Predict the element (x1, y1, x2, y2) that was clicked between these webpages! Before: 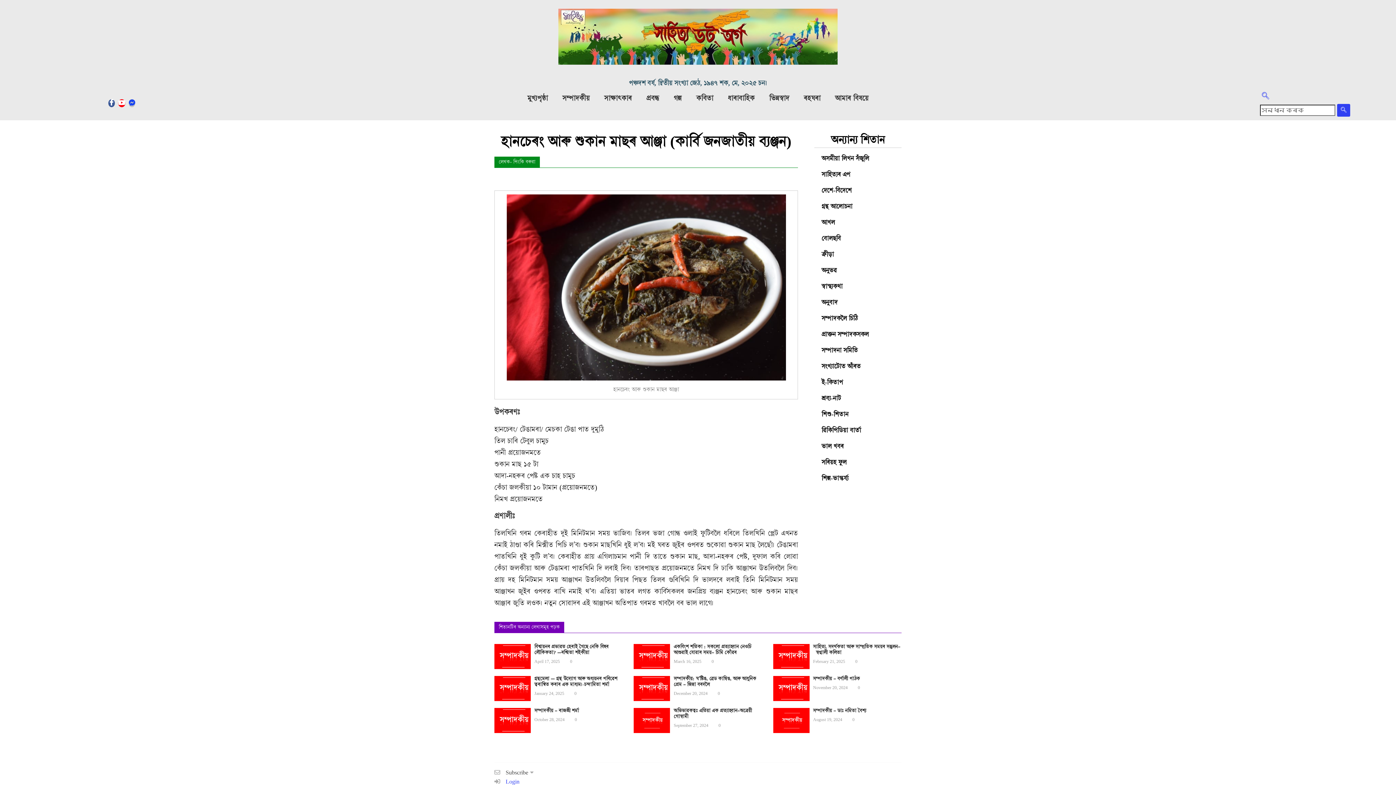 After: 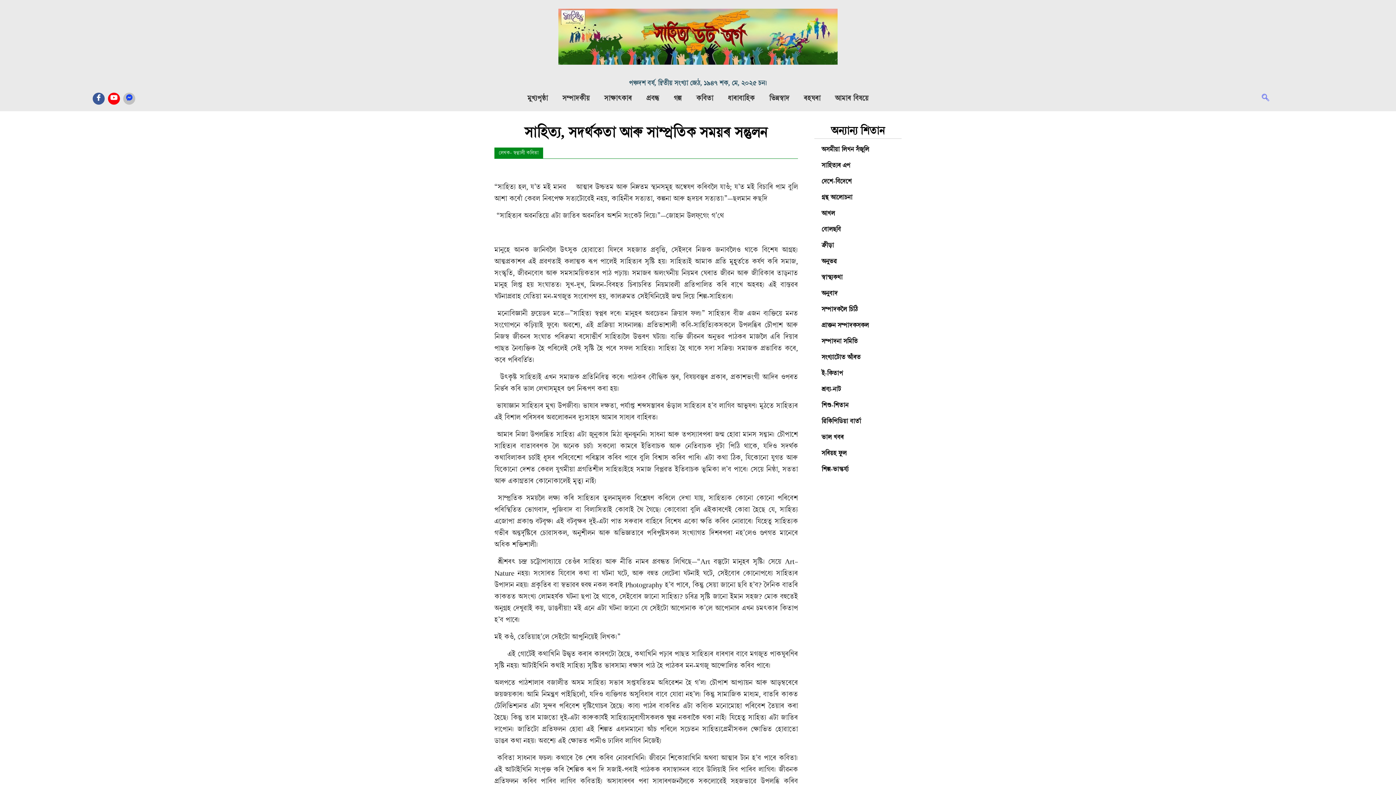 Action: label: সাহিত্য, সদৰ্থকতা আৰু সাম্প্ৰতিক সময়ৰ সন্তুলন–  স্বপ্নালী কলিতা bbox: (813, 643, 900, 656)